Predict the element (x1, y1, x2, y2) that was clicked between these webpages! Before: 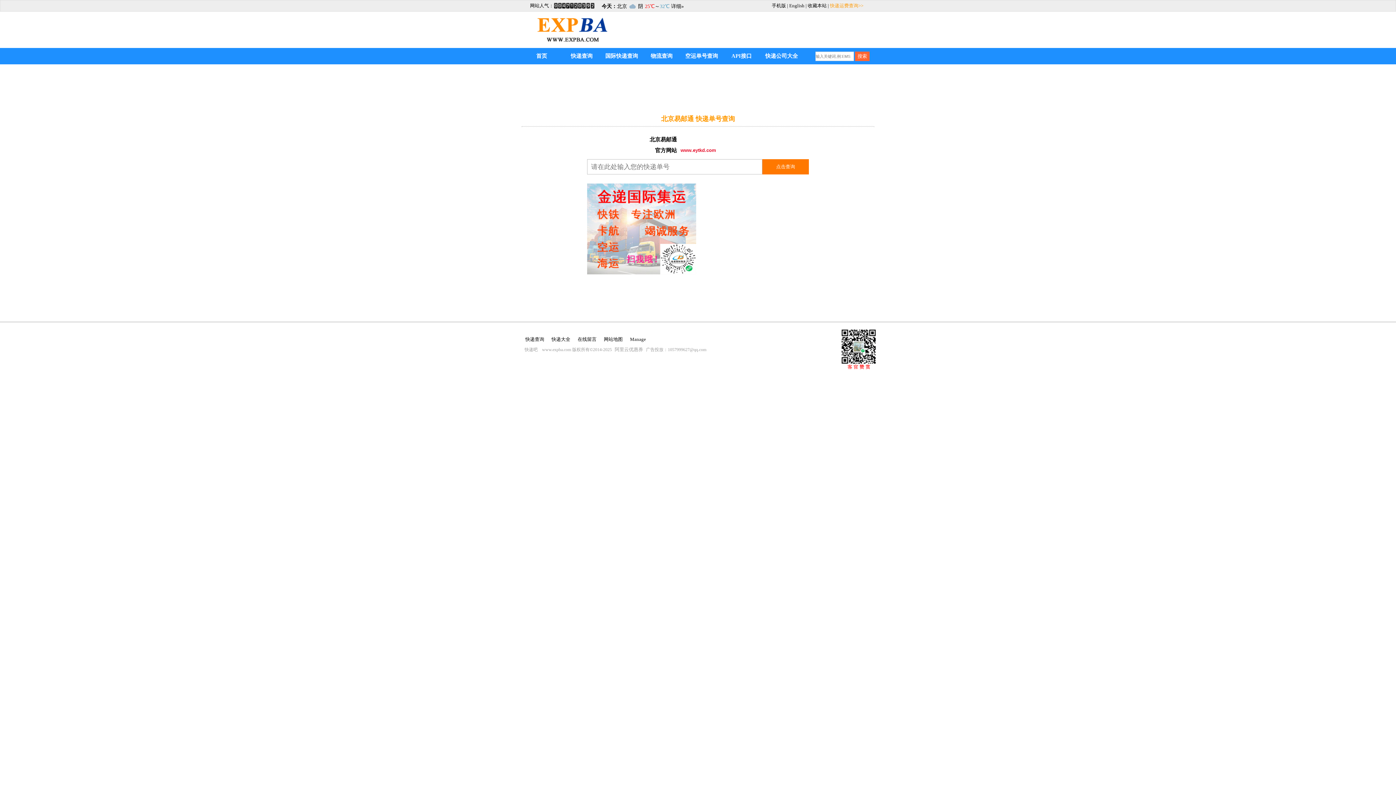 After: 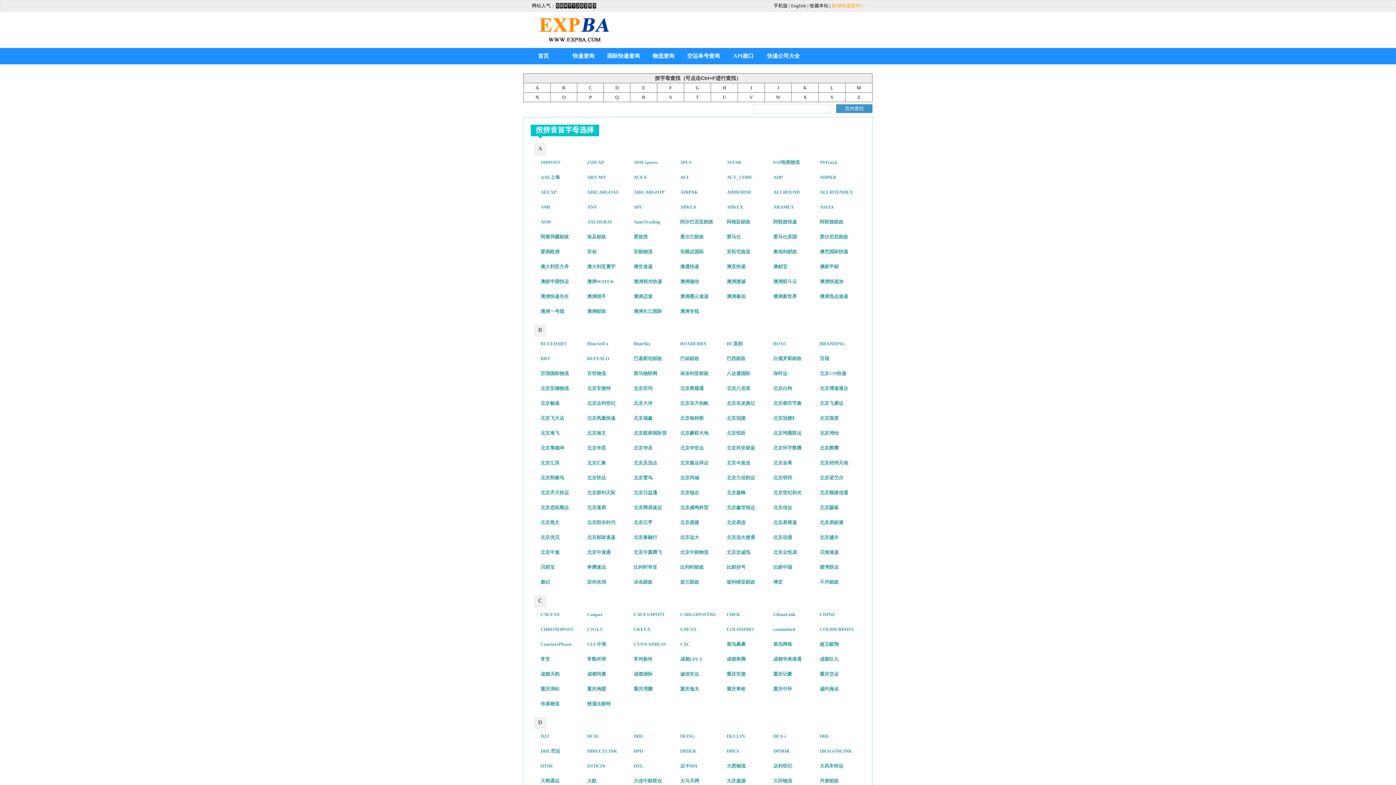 Action: bbox: (551, 336, 570, 342) label: 快递大全